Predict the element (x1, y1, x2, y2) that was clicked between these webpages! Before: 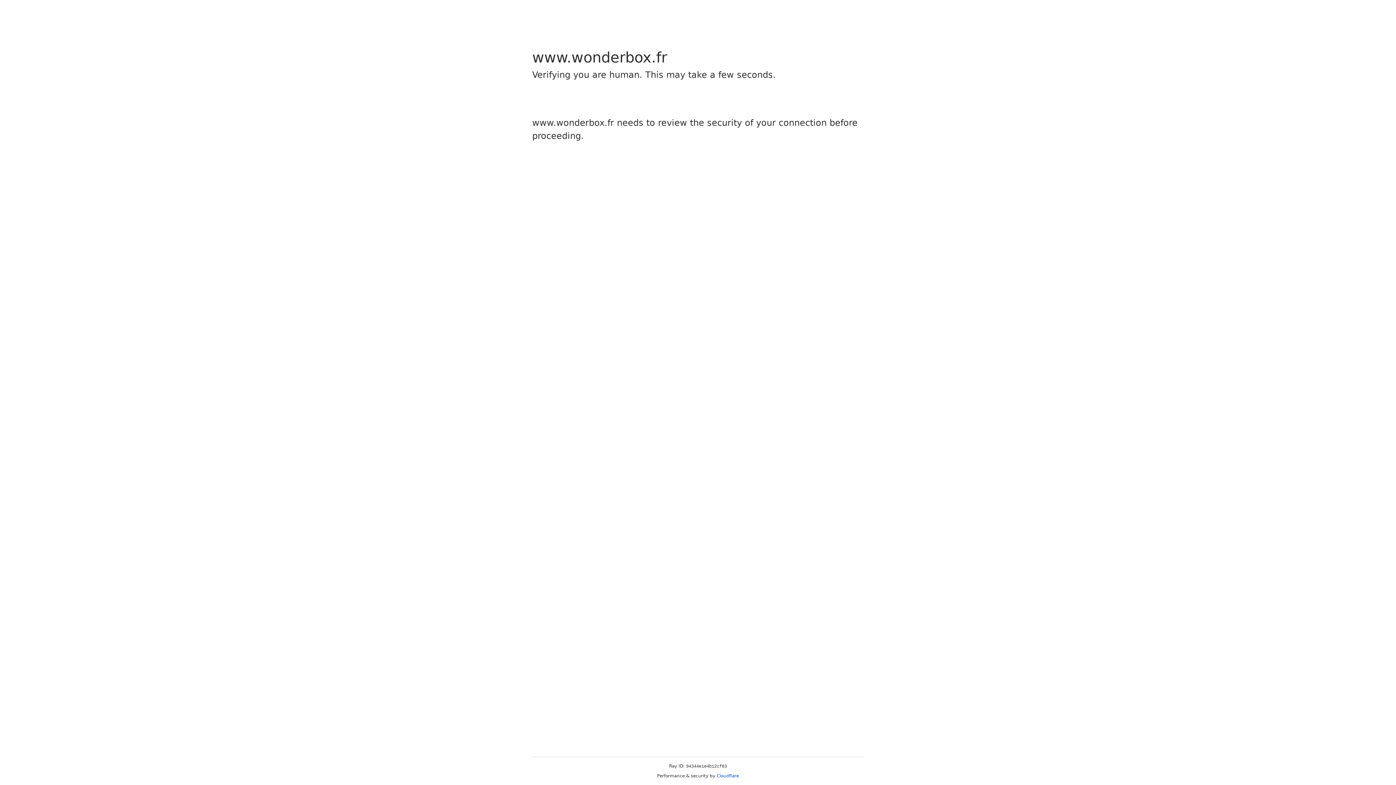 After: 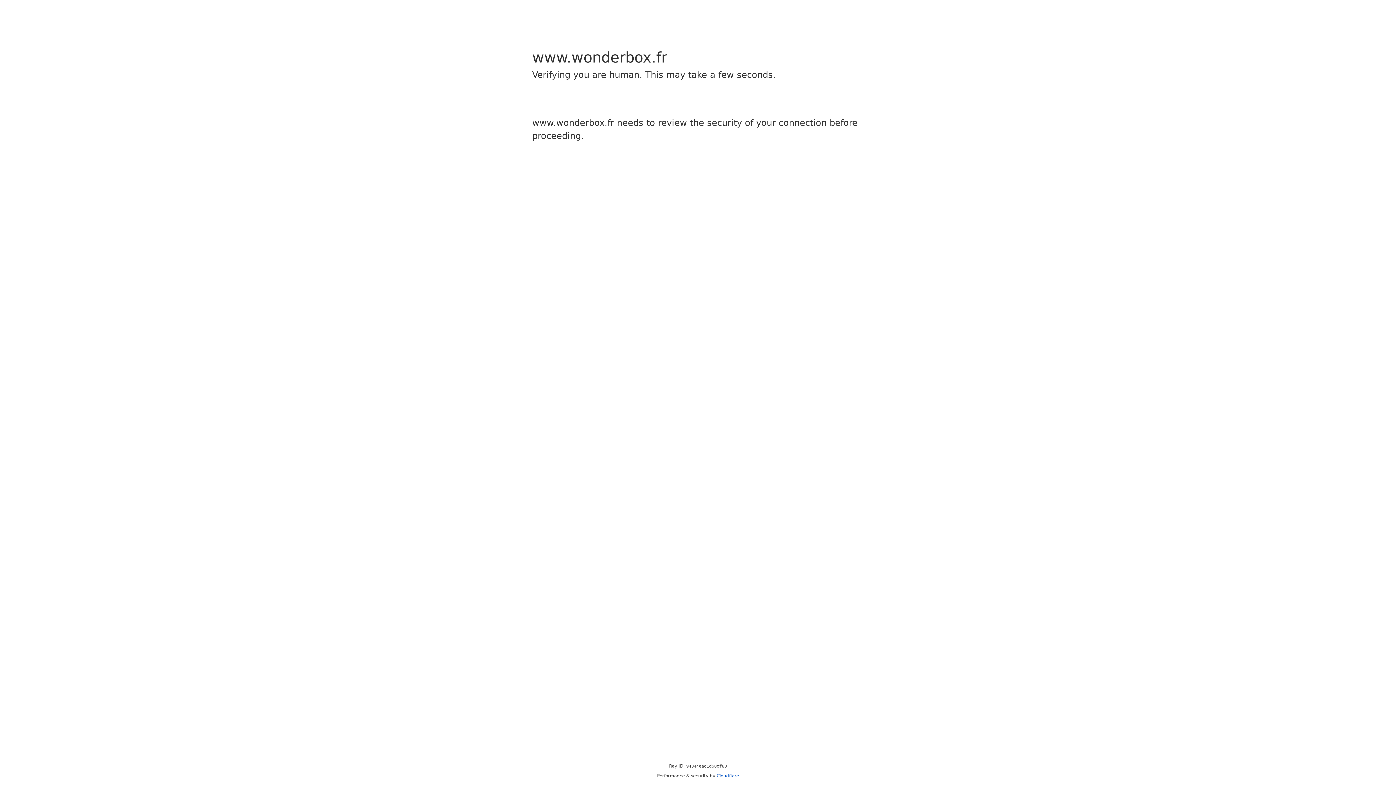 Action: bbox: (716, 773, 739, 778) label: Cloudflare